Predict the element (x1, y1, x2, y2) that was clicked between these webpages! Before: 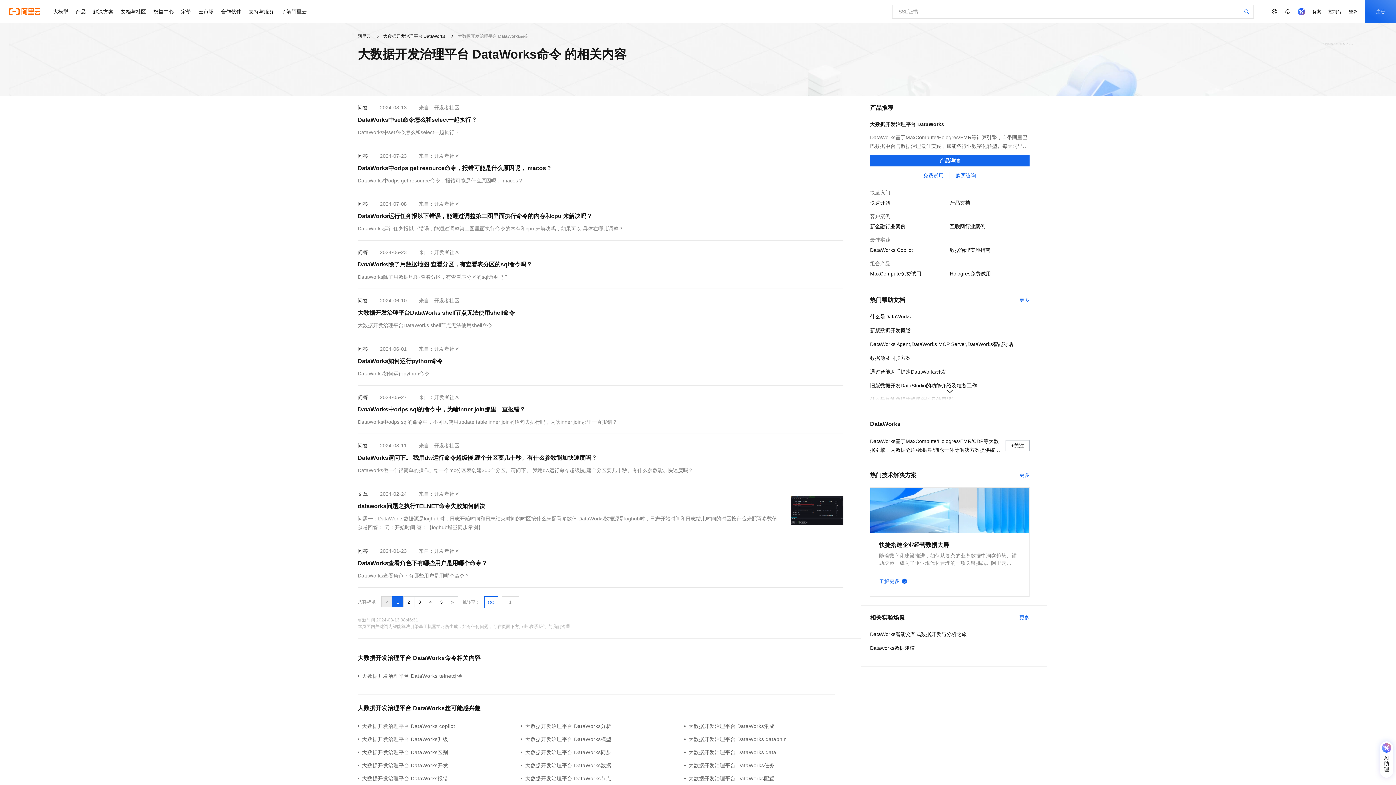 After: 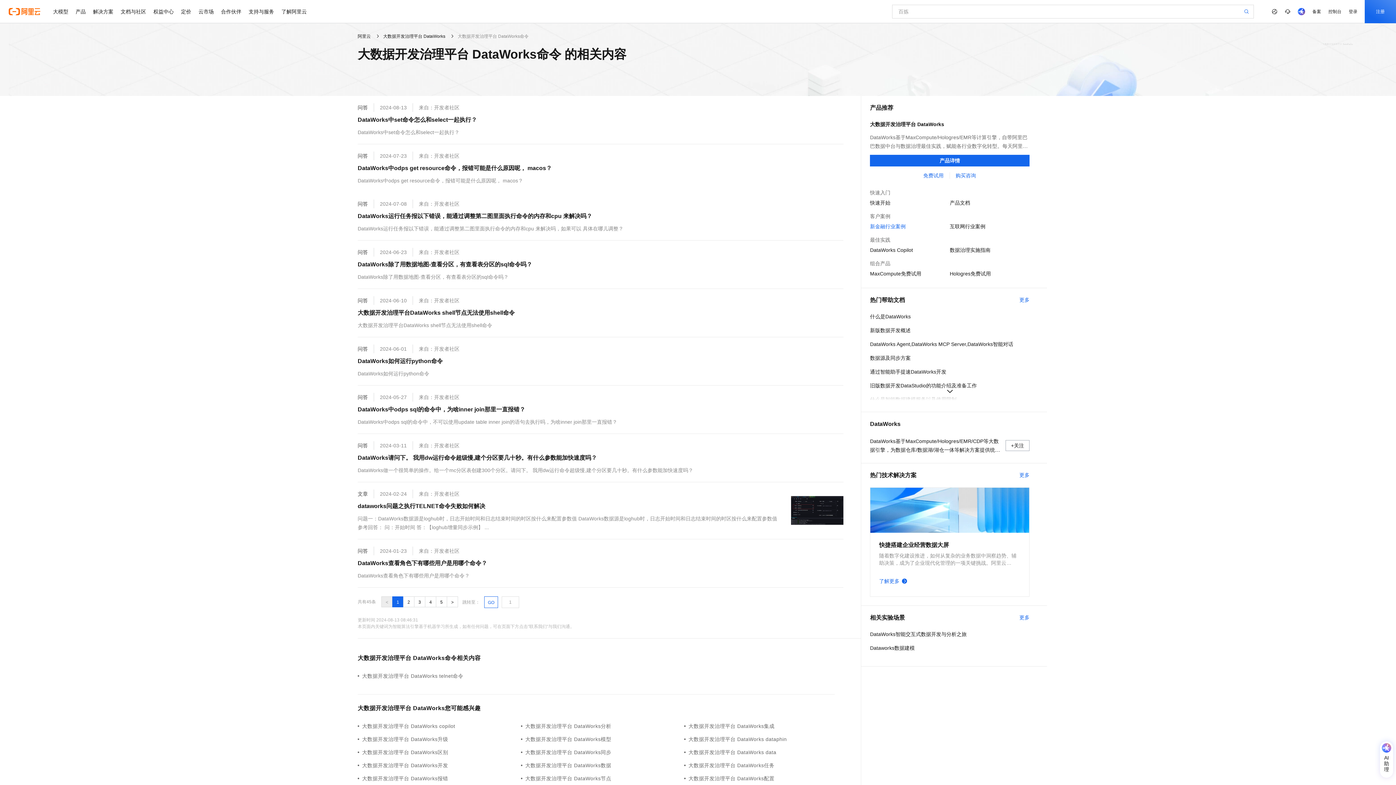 Action: bbox: (870, 222, 950, 230) label: 新金融行业案例